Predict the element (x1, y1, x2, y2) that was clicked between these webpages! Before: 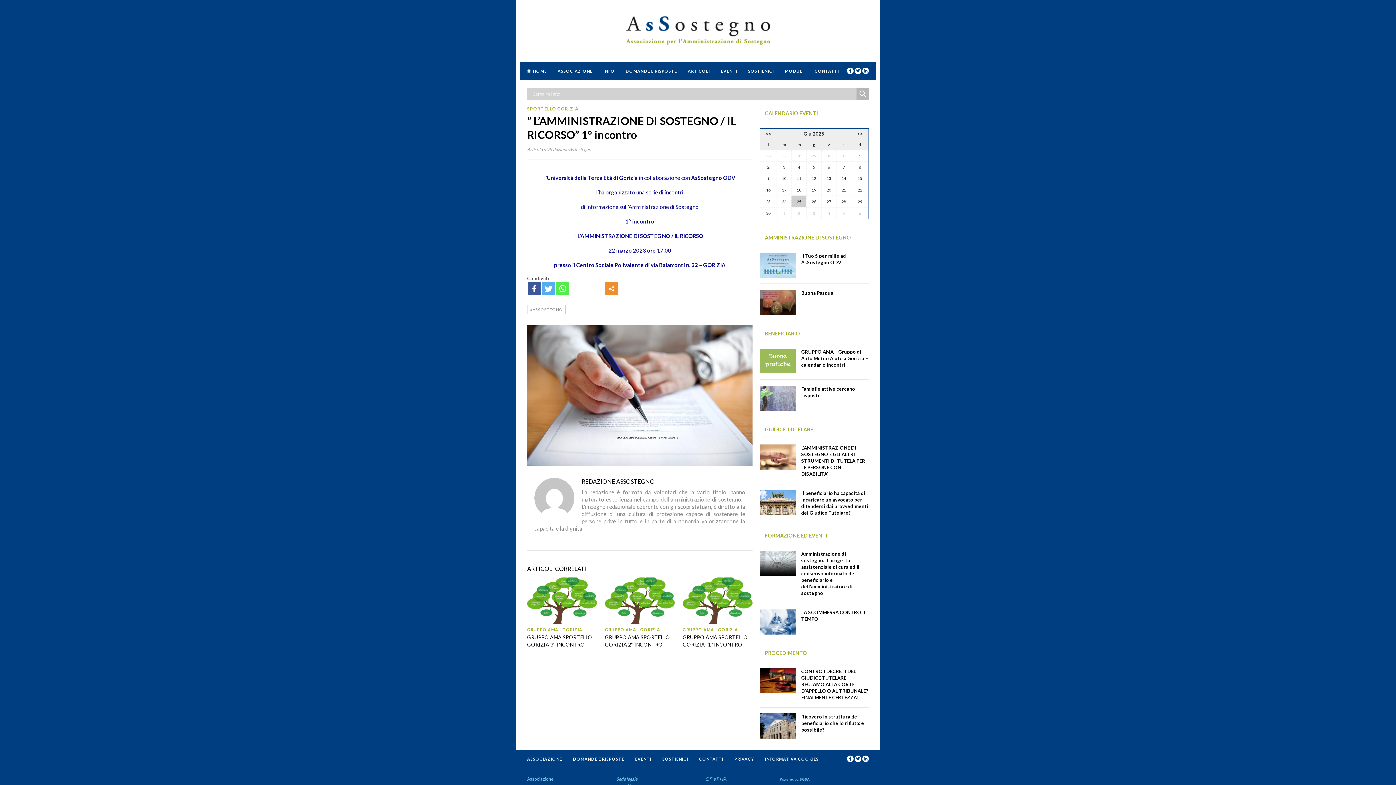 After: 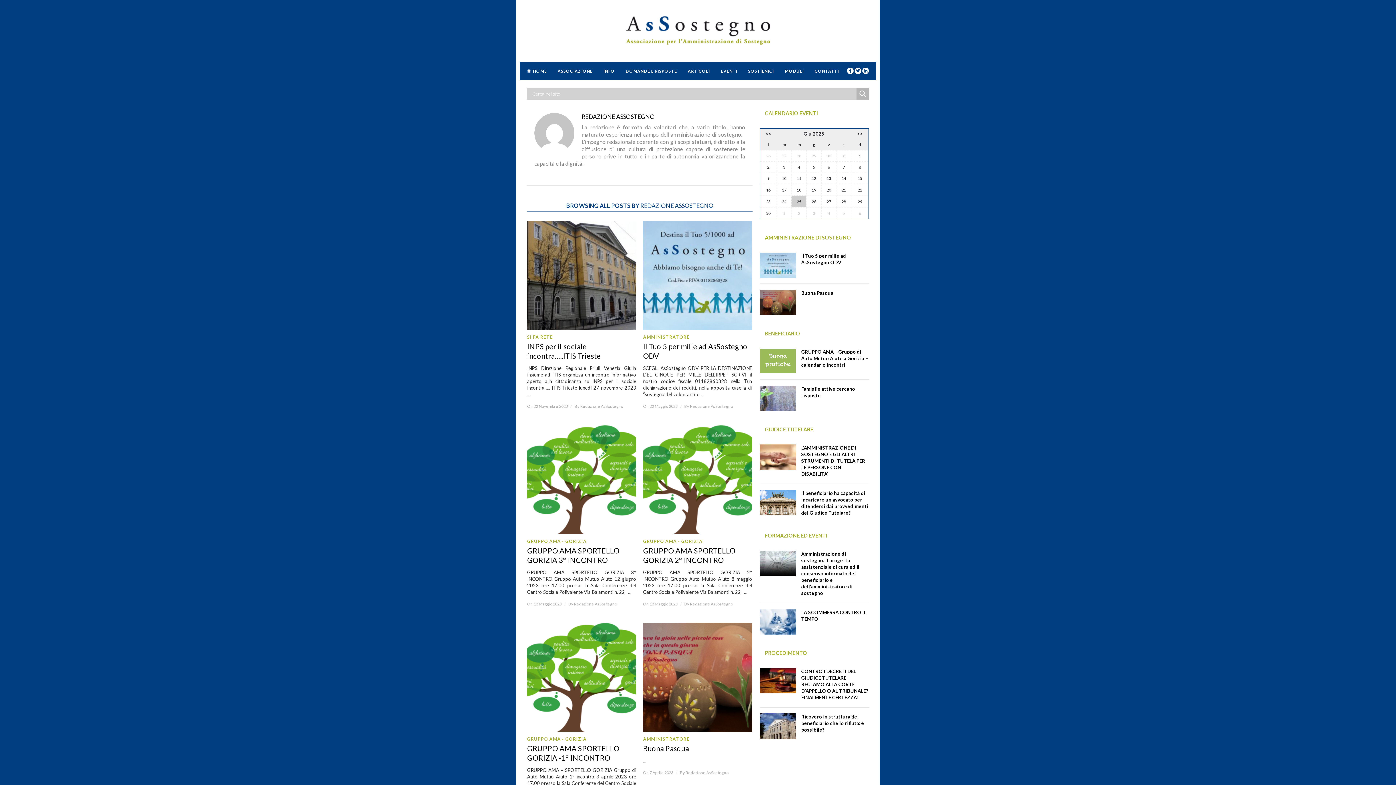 Action: label: REDAZIONE ASSOSTEGNO bbox: (534, 478, 745, 485)